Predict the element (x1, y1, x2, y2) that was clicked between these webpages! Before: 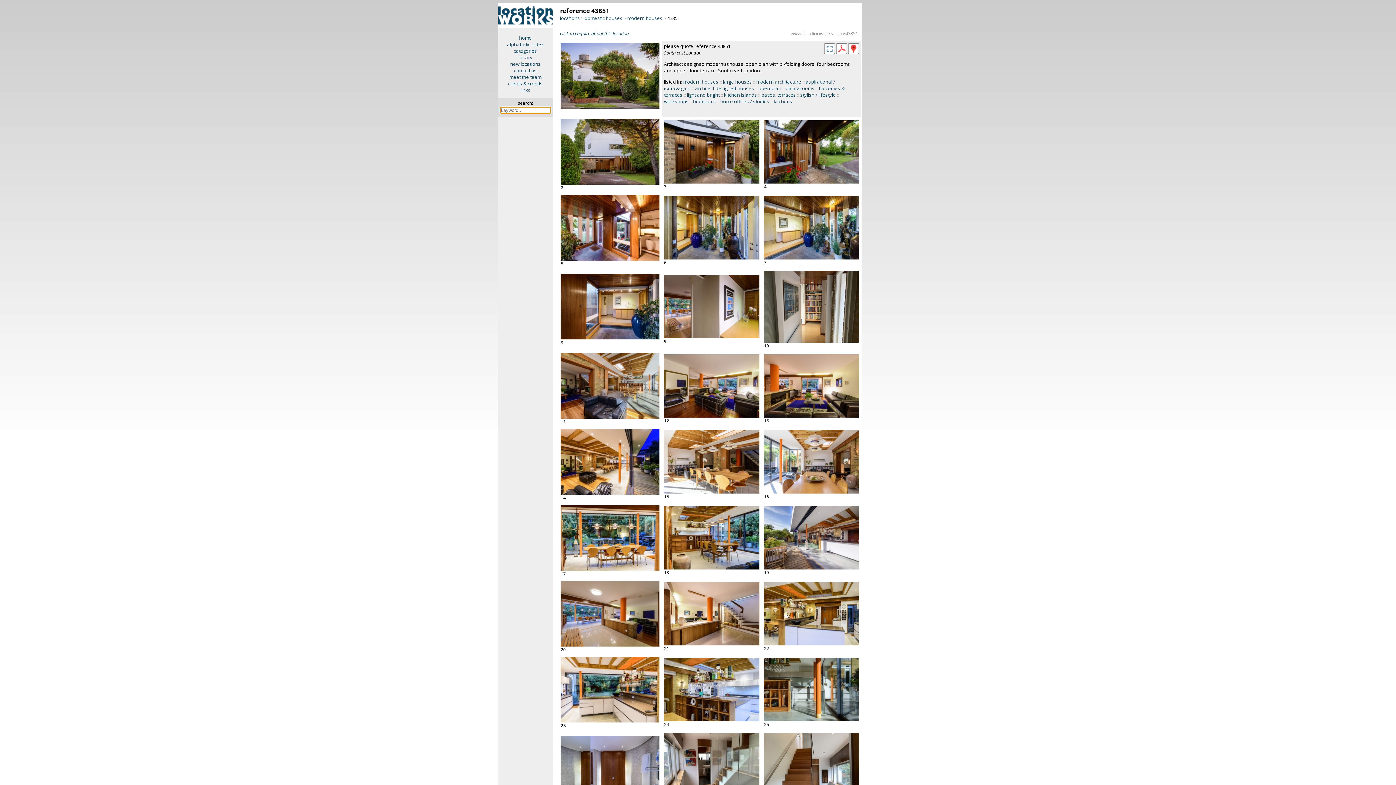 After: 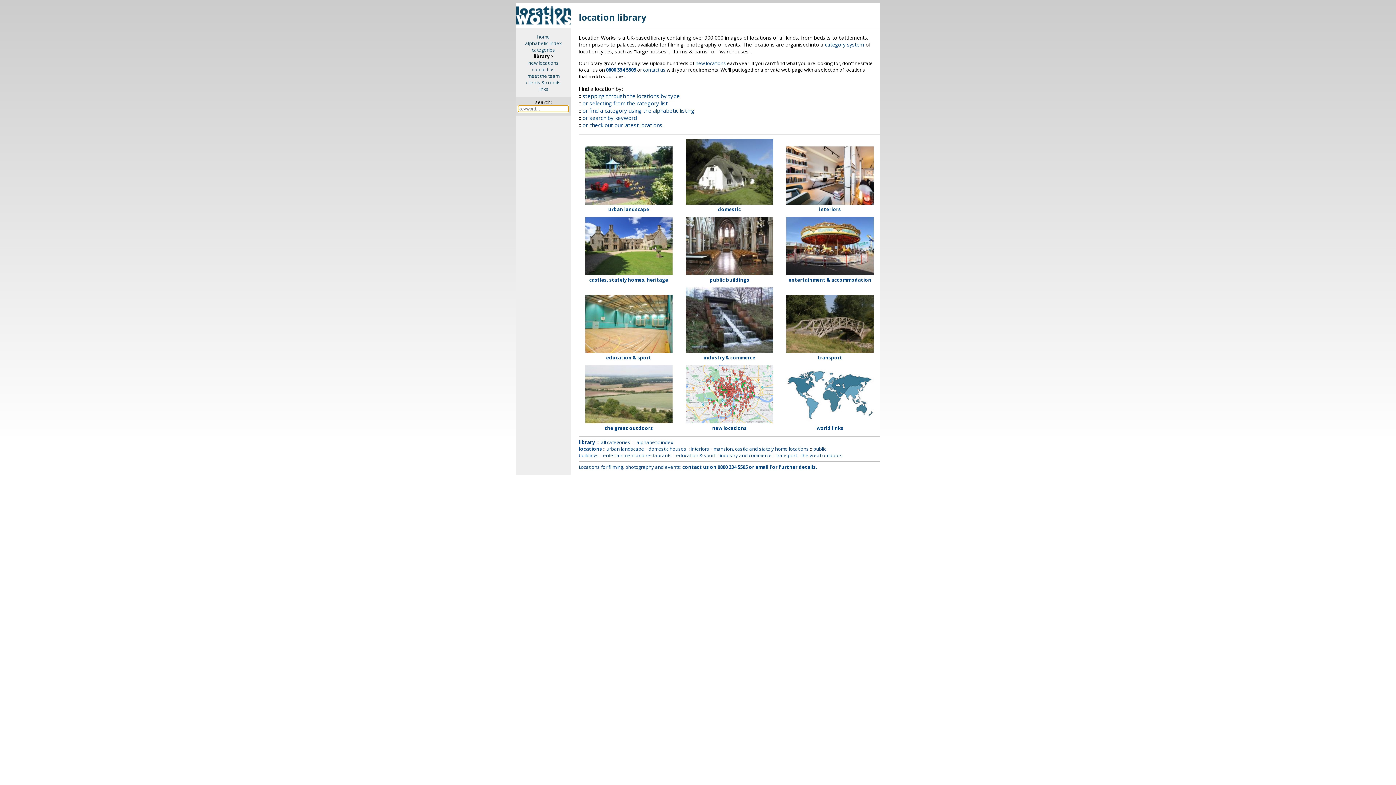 Action: bbox: (498, 54, 552, 60) label: library